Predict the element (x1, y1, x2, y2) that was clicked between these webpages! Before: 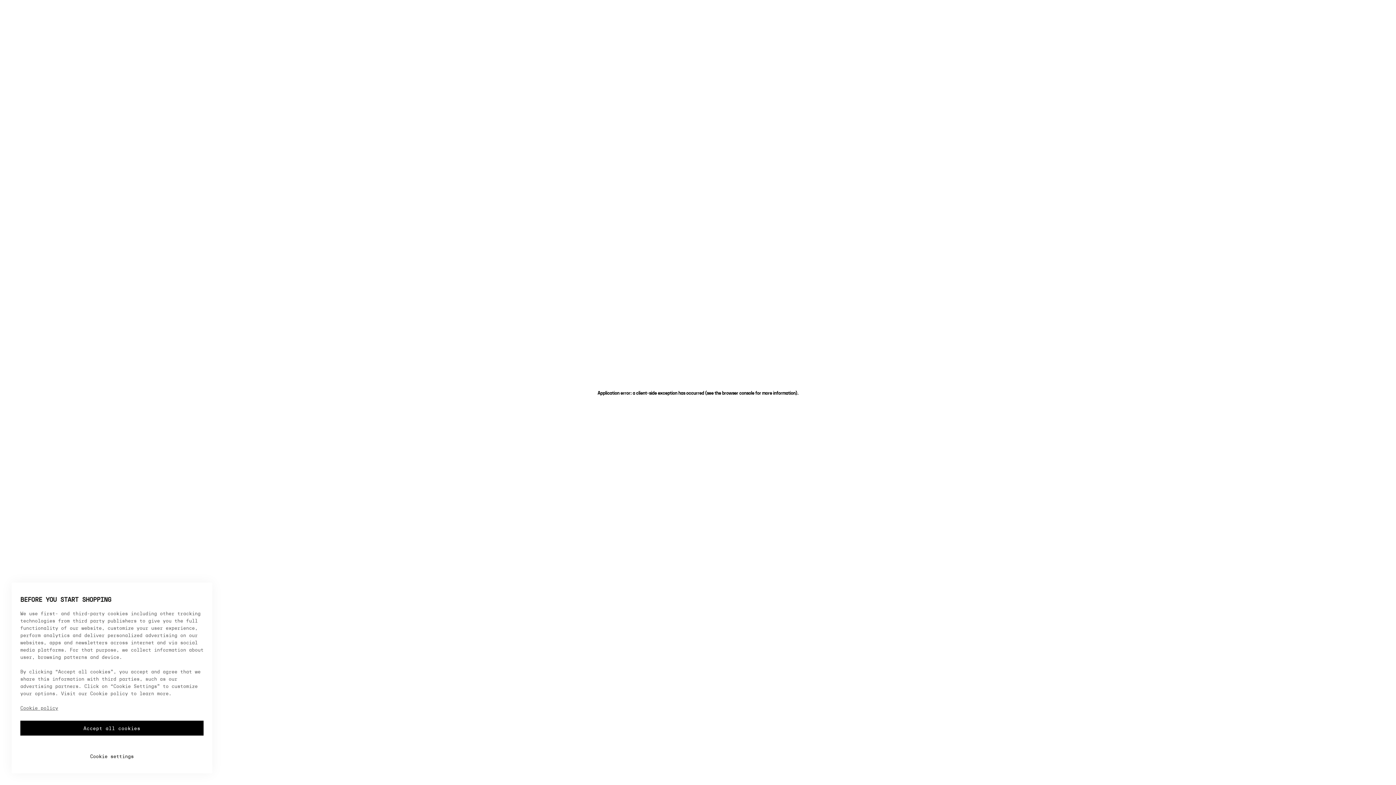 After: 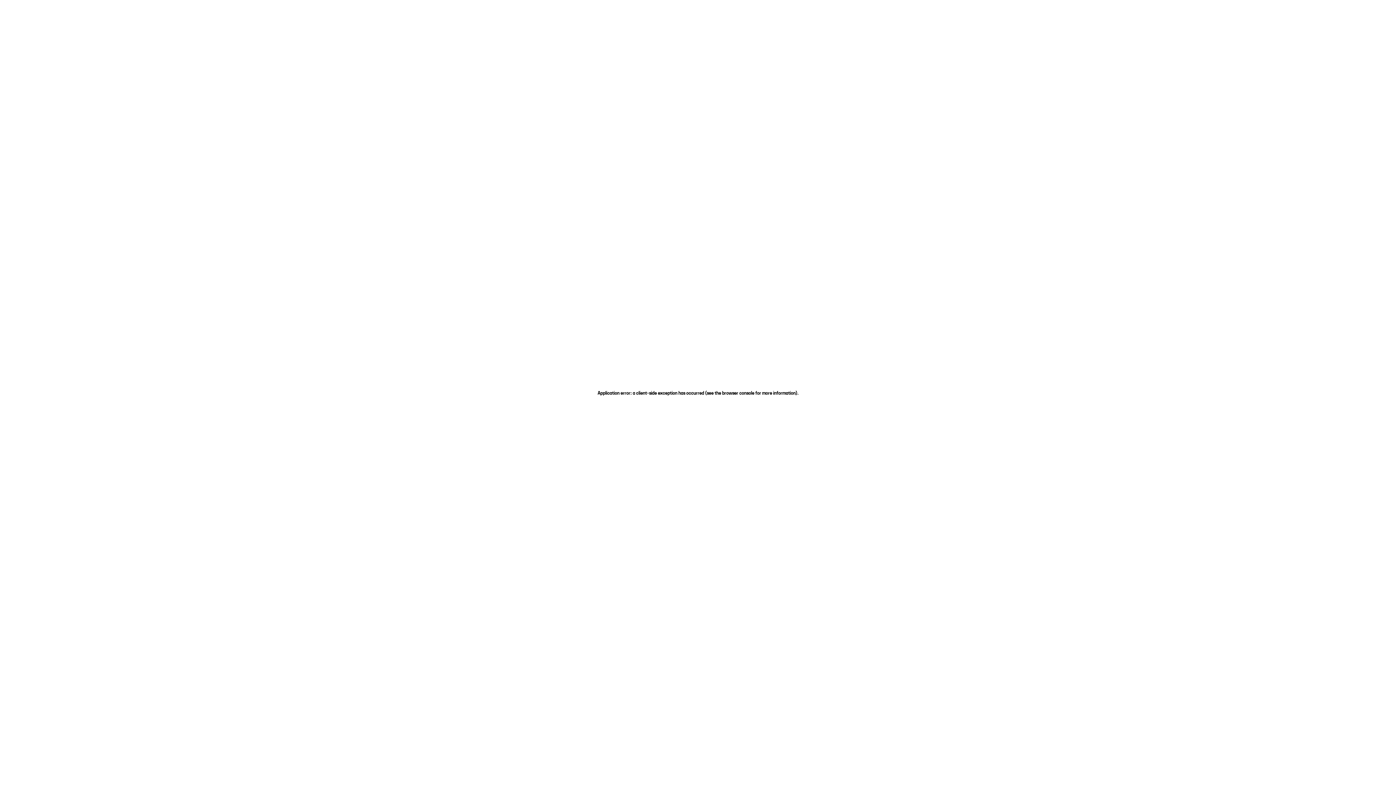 Action: bbox: (20, 721, 203, 736) label: Accept all cookies